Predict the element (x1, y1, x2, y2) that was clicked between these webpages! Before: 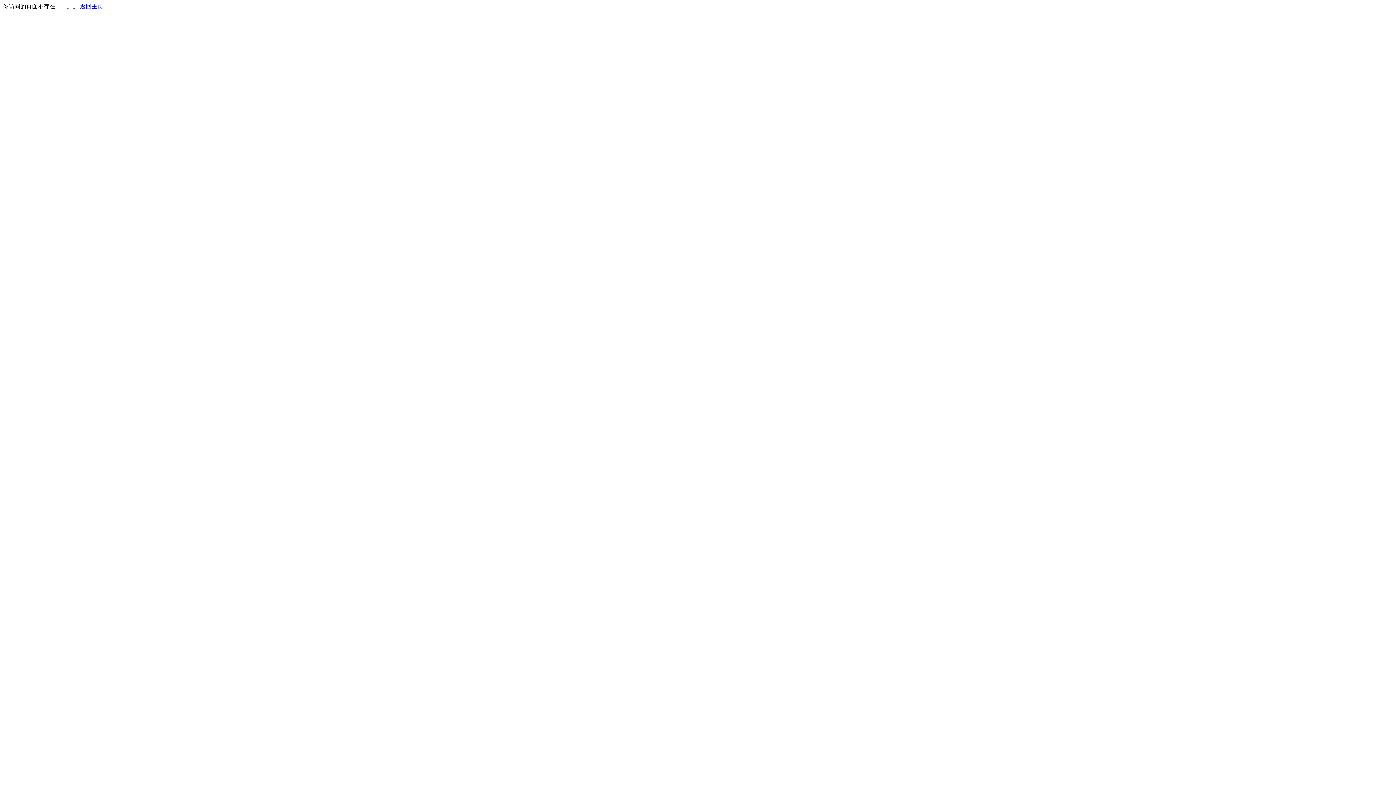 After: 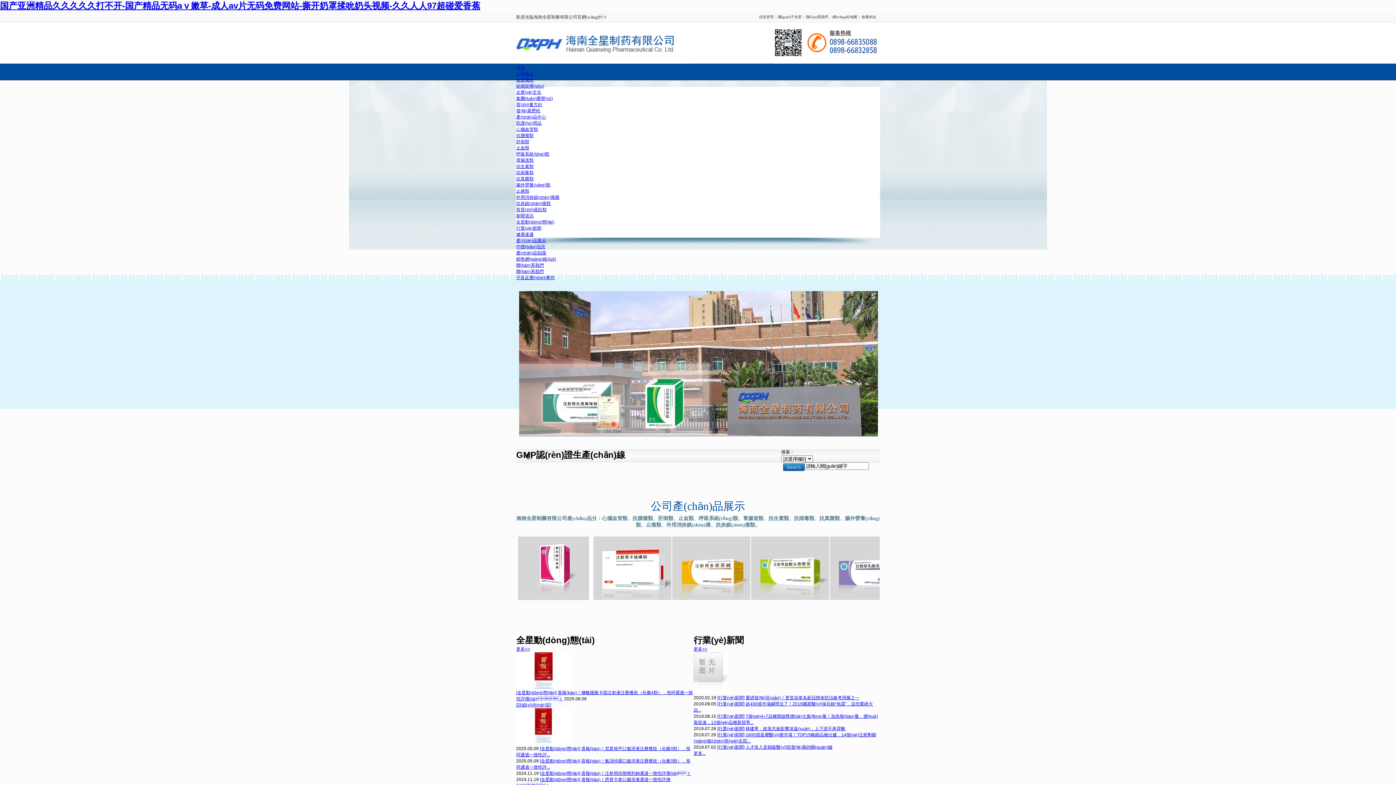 Action: label: 返回主页 bbox: (80, 3, 103, 9)